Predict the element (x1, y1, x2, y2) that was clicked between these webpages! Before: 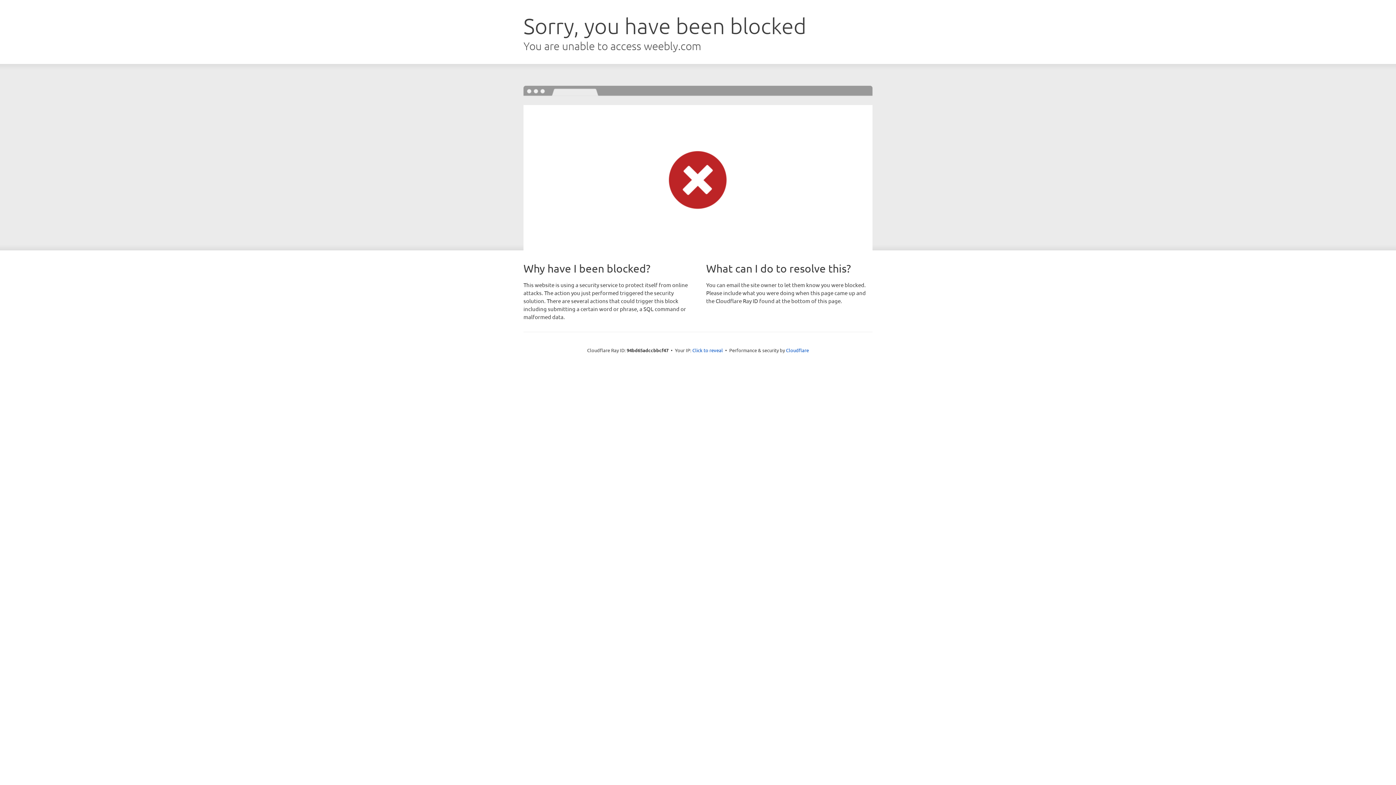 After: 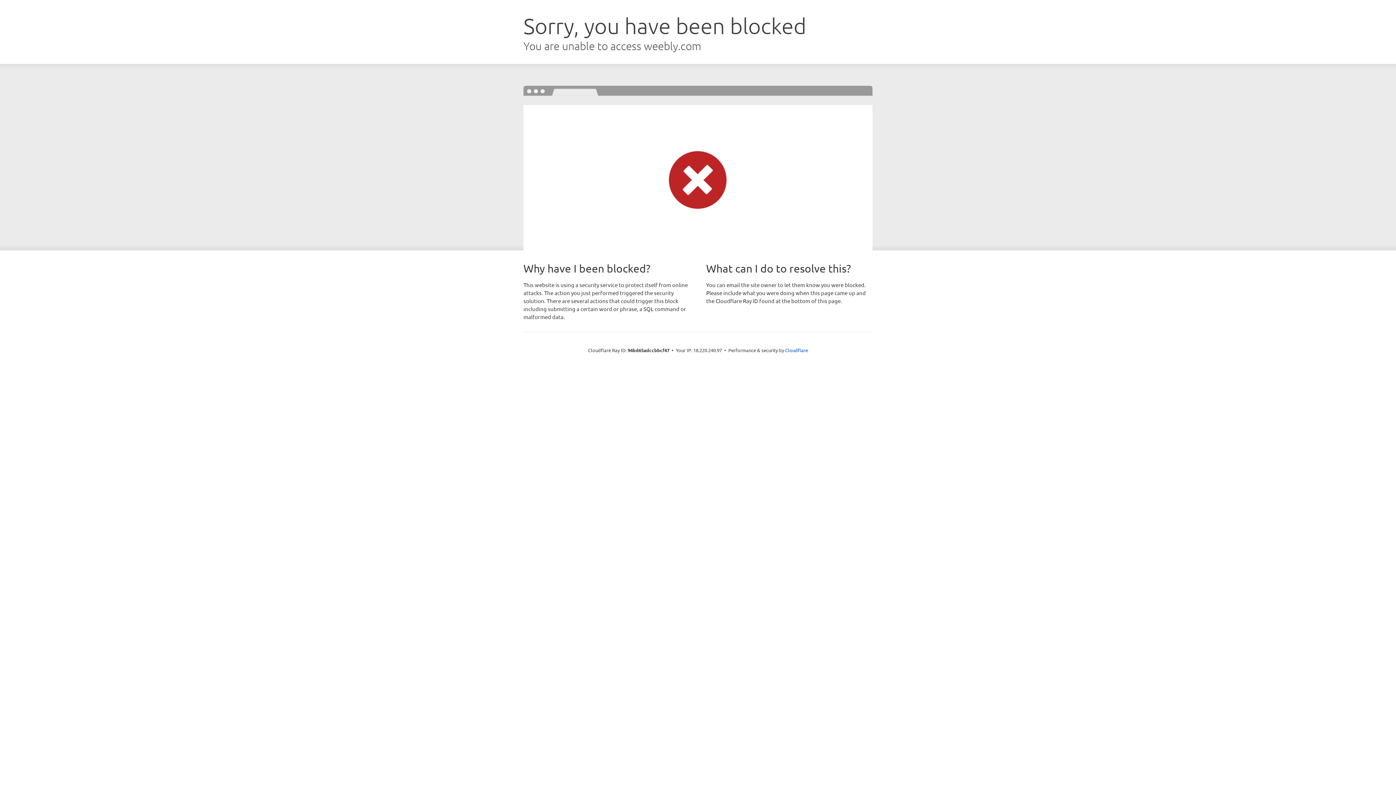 Action: bbox: (692, 346, 723, 353) label: Click to reveal